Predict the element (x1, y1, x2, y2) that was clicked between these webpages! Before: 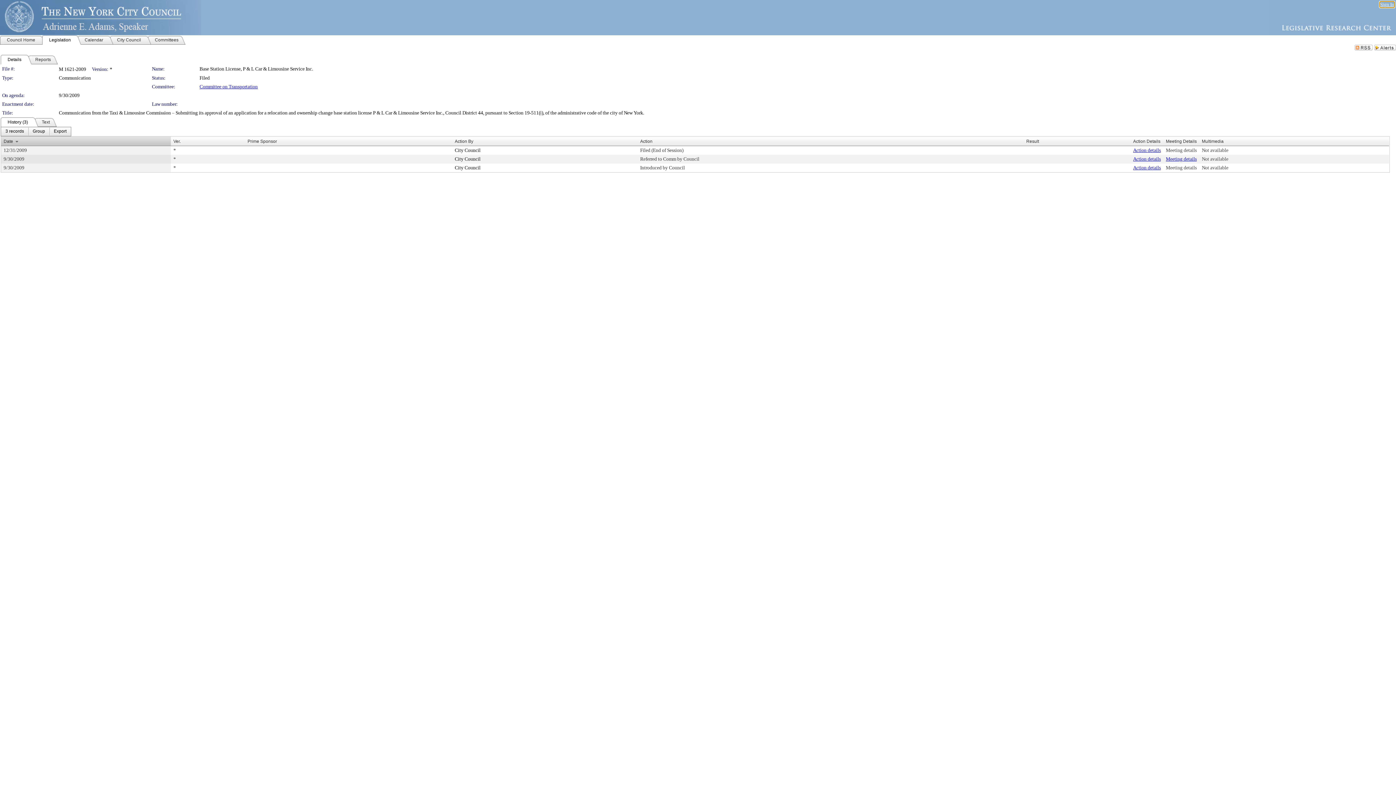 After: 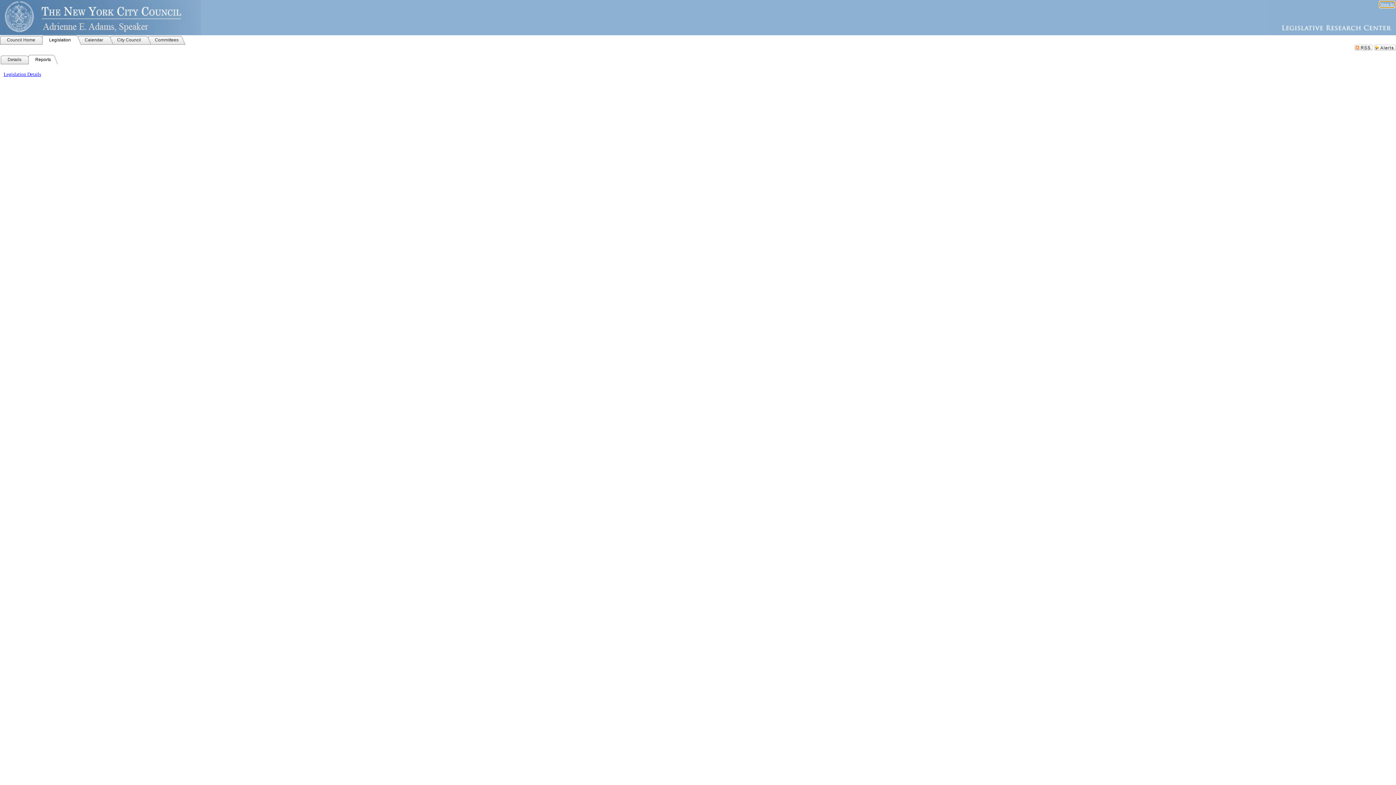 Action: label: Reports bbox: (28, 54, 57, 64)